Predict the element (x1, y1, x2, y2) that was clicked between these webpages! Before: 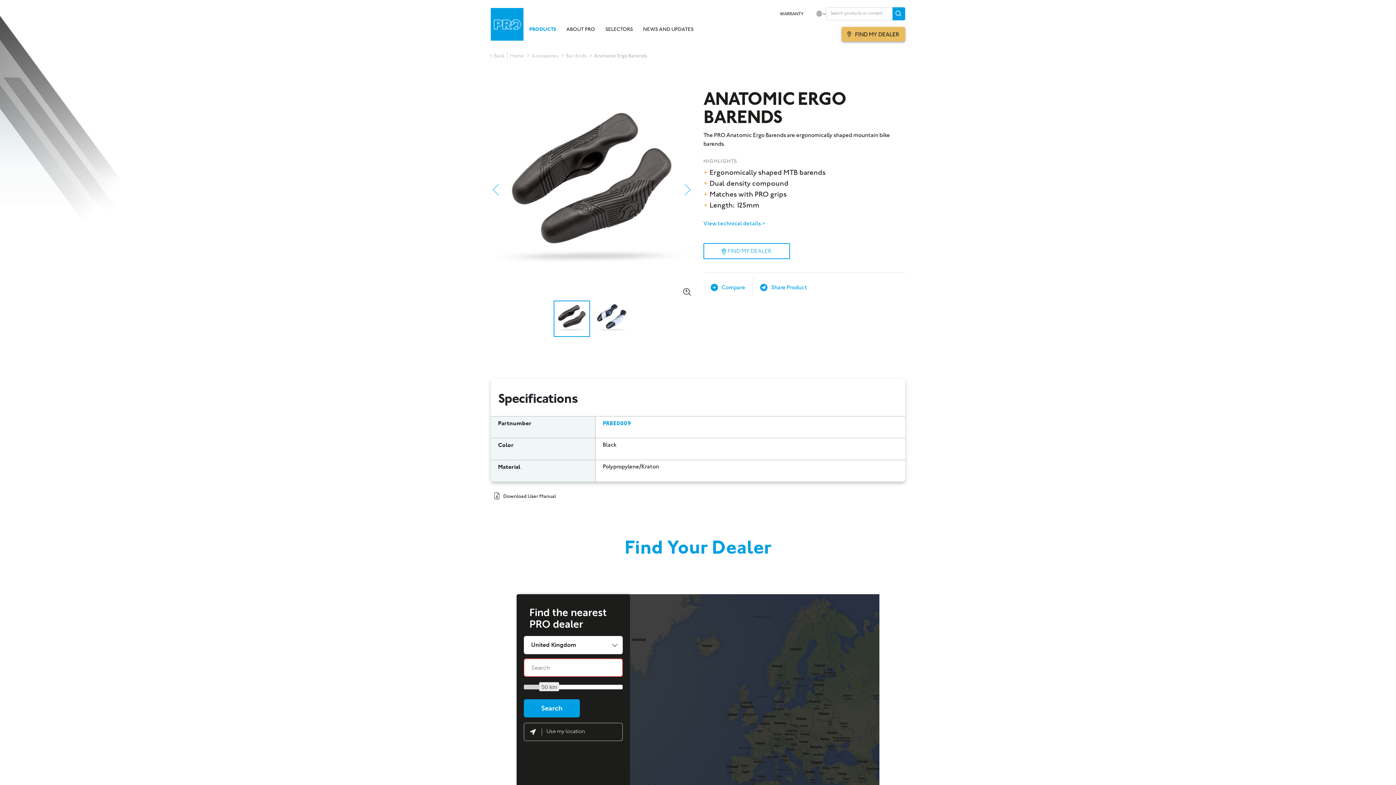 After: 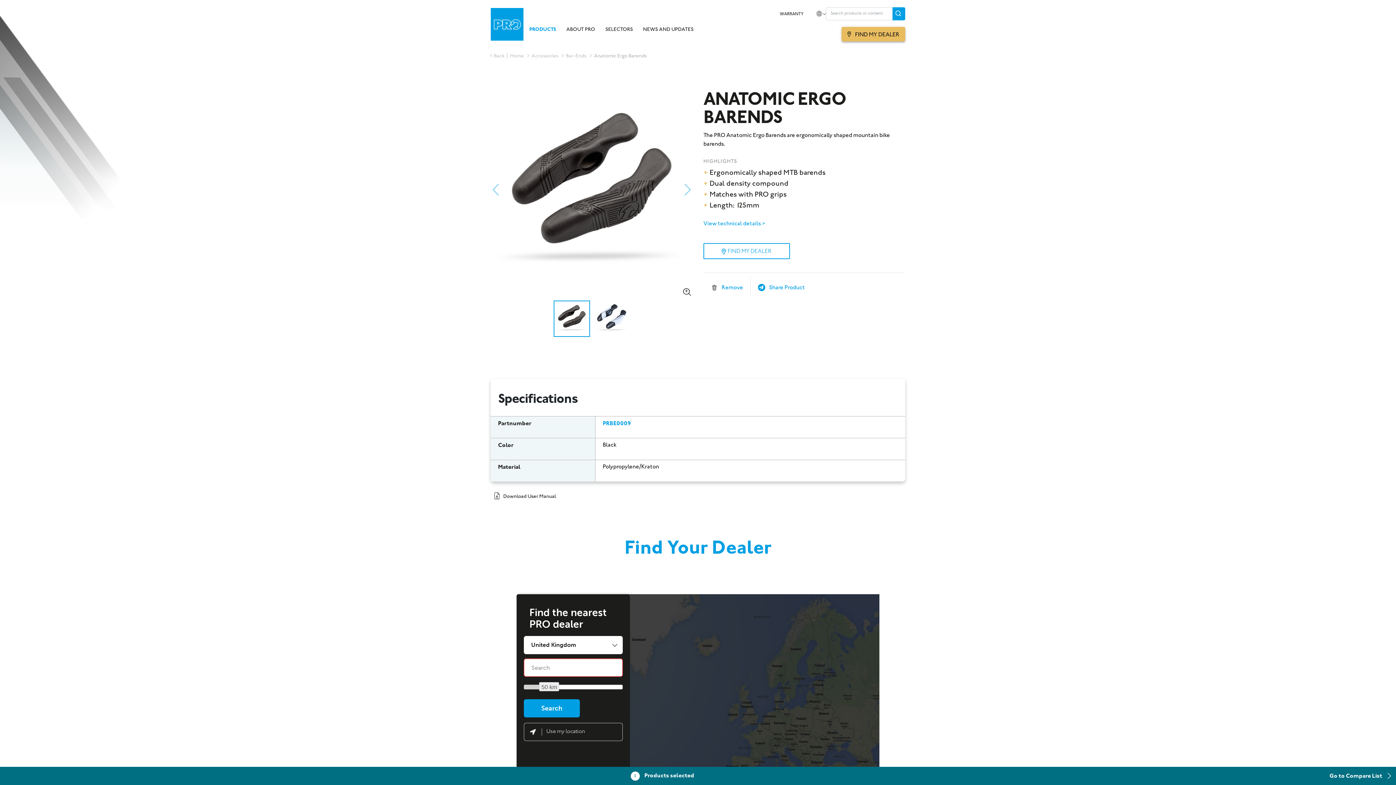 Action: label: Compare bbox: (710, 285, 745, 290)